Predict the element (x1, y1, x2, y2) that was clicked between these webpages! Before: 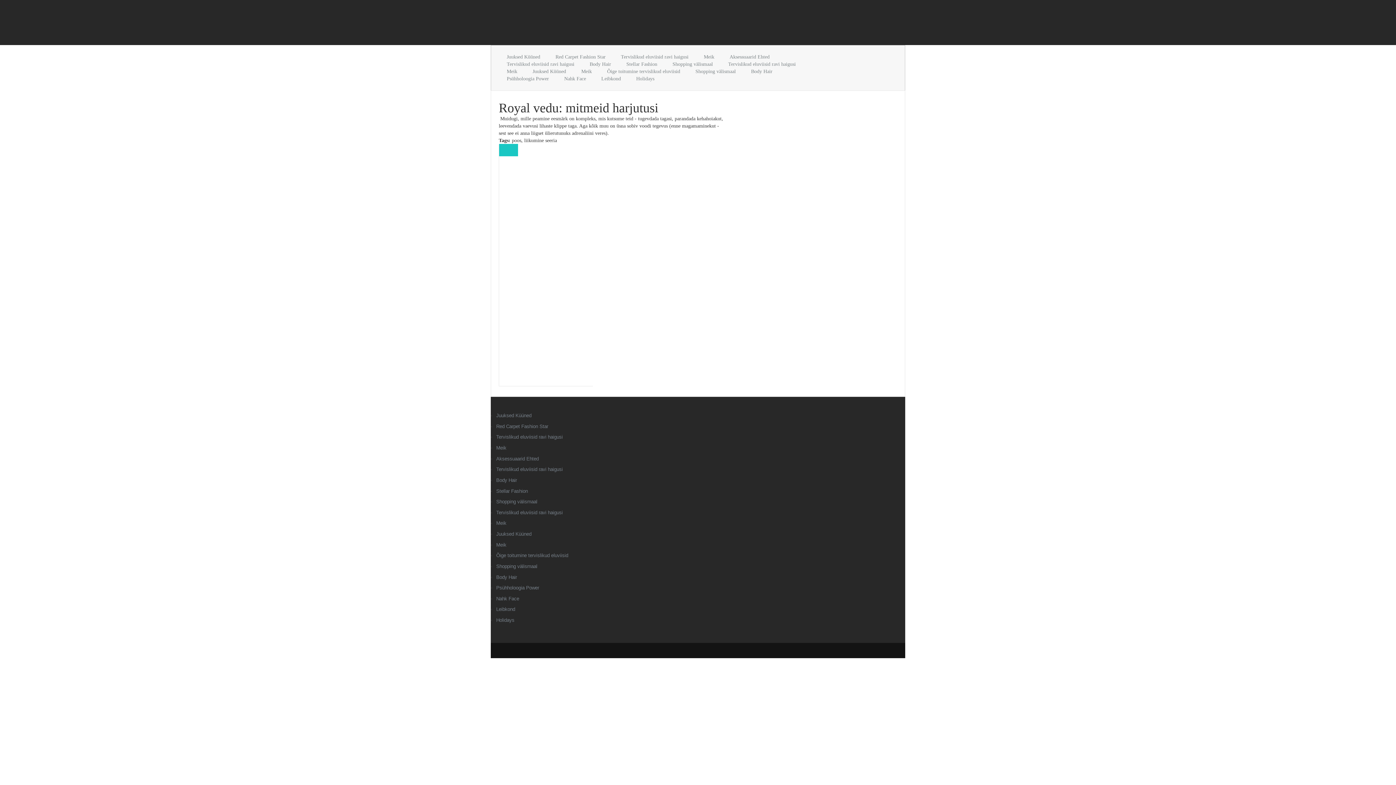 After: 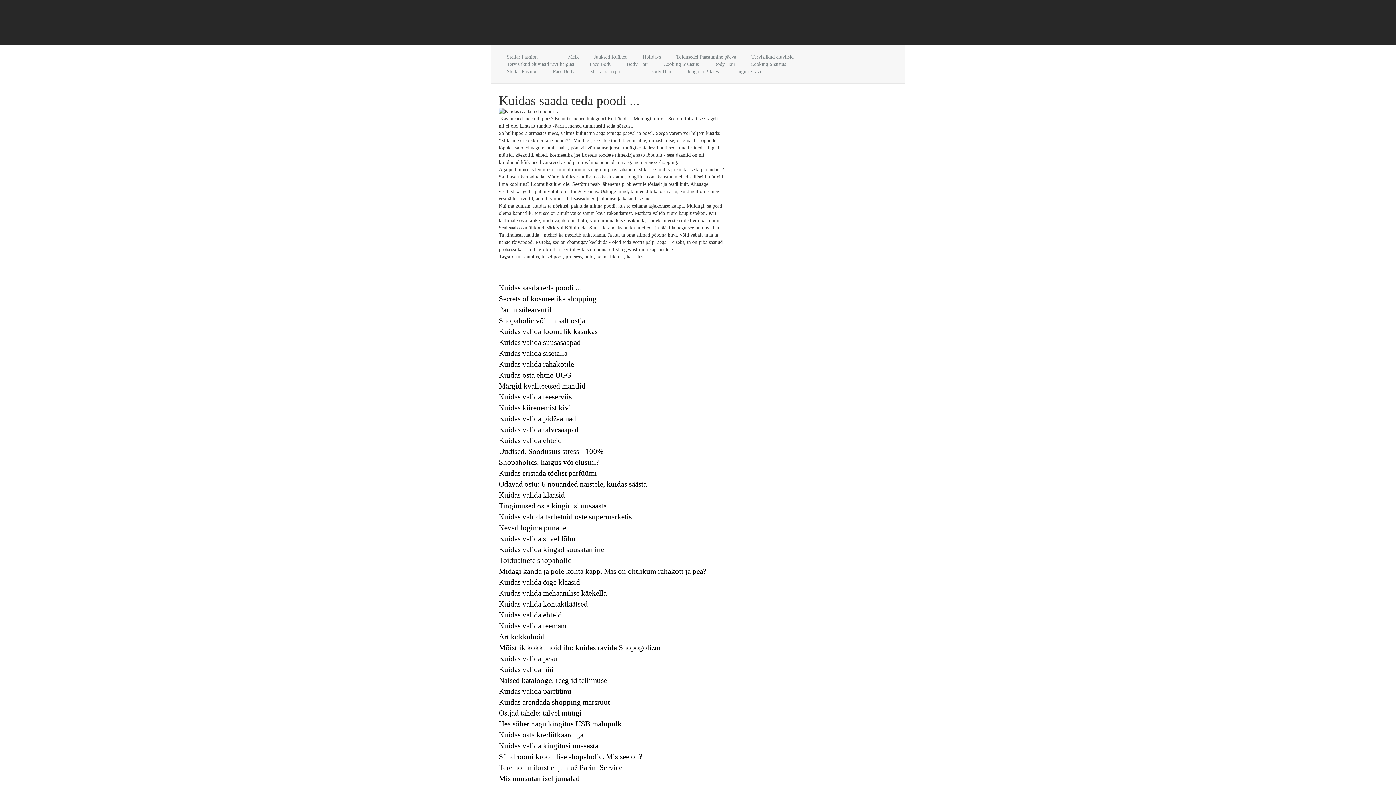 Action: label: Shopping välismaal bbox: (496, 498, 600, 505)